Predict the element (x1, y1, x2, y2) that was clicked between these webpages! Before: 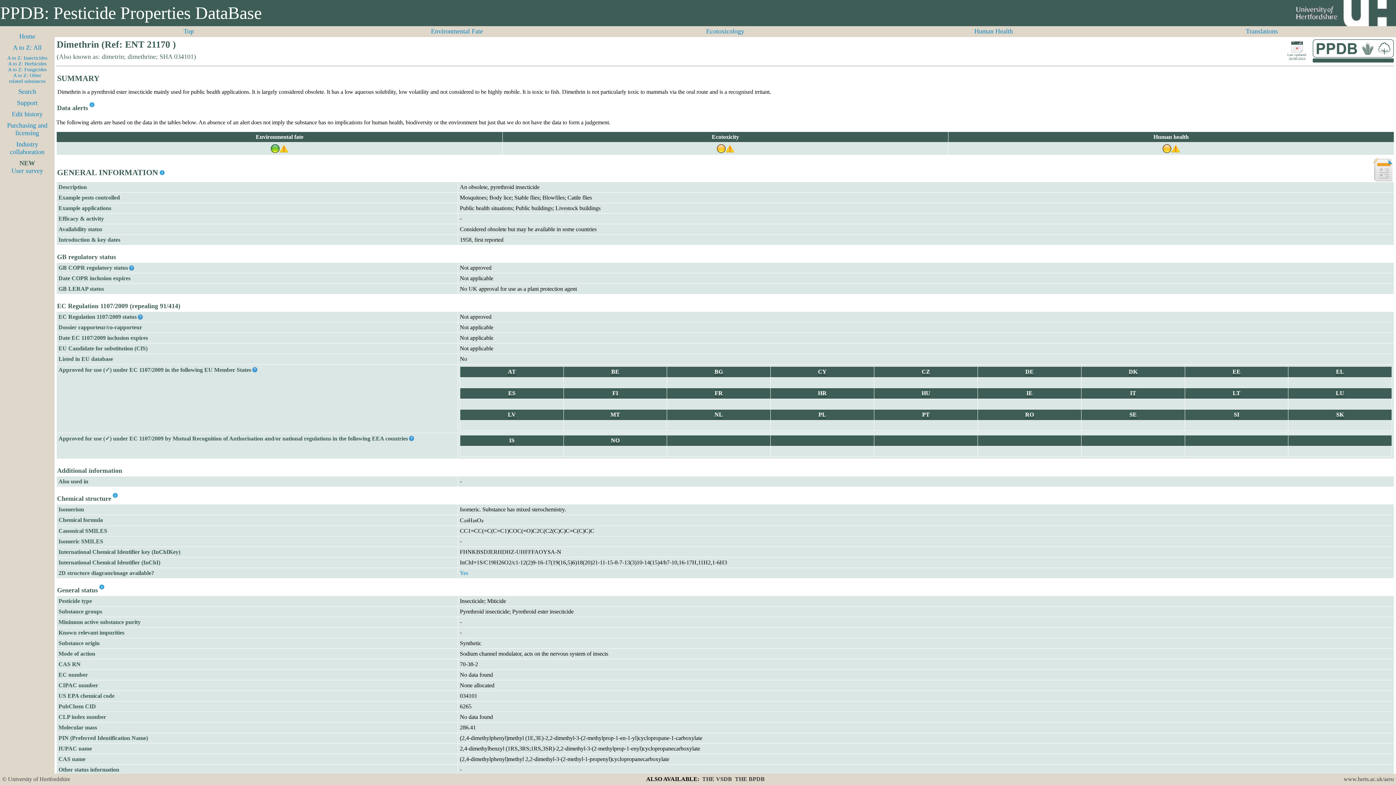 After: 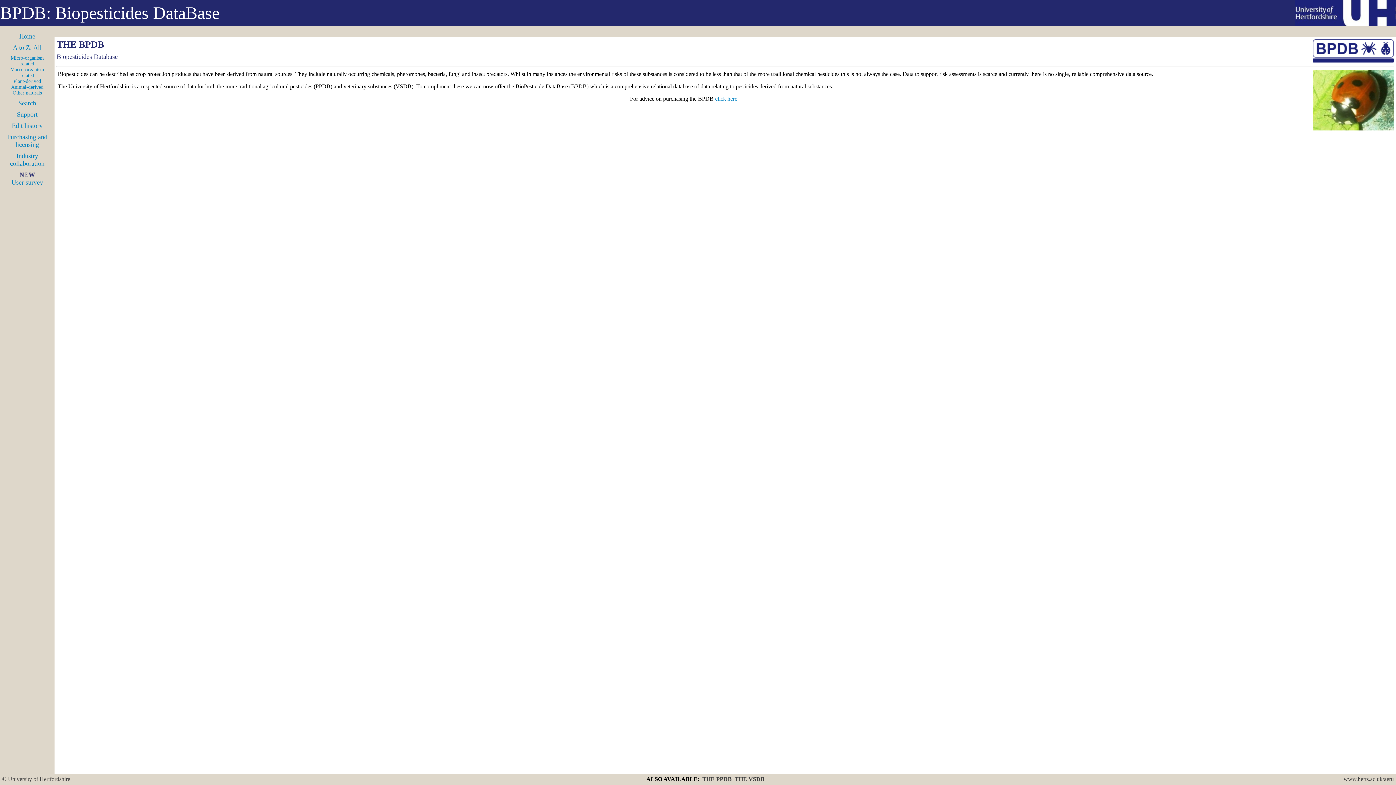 Action: label: THE BPDB bbox: (735, 776, 764, 782)